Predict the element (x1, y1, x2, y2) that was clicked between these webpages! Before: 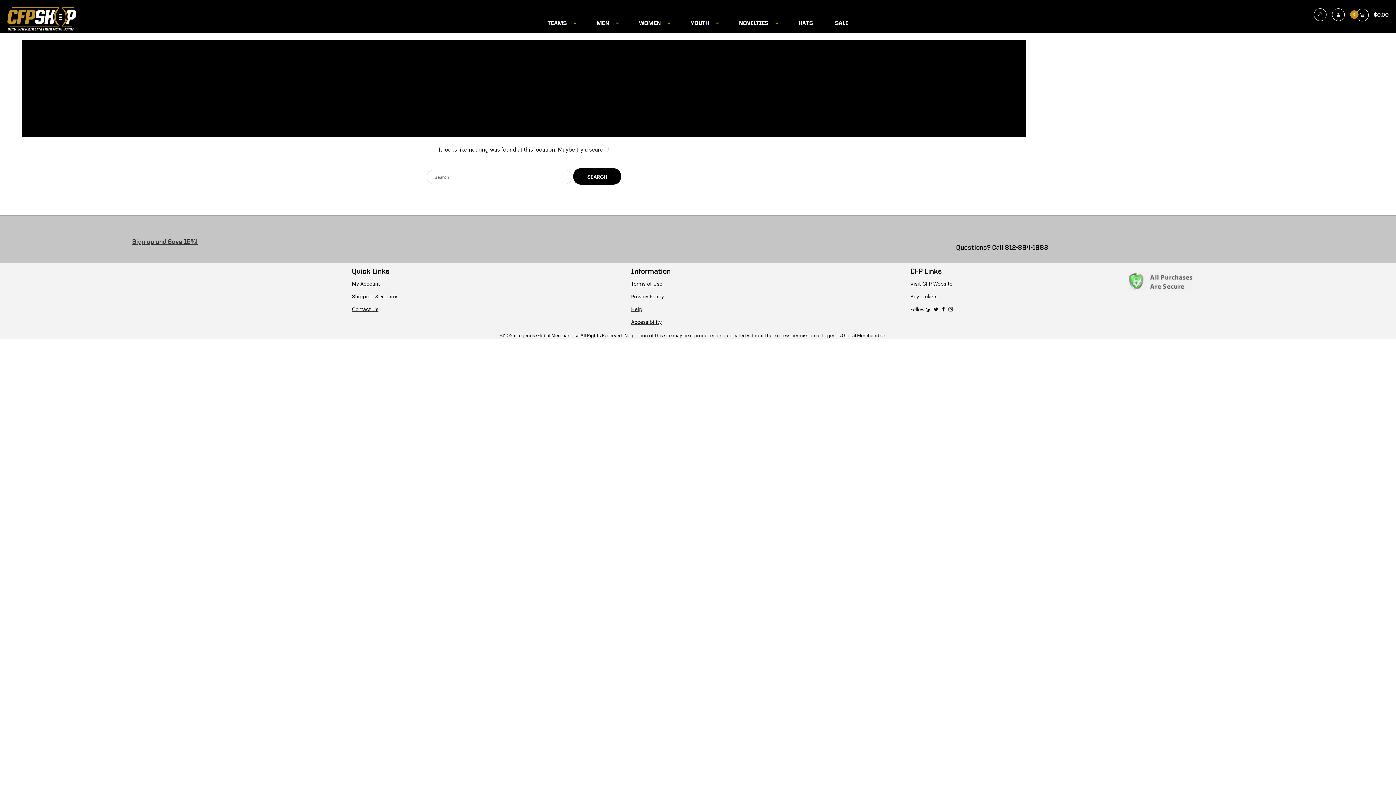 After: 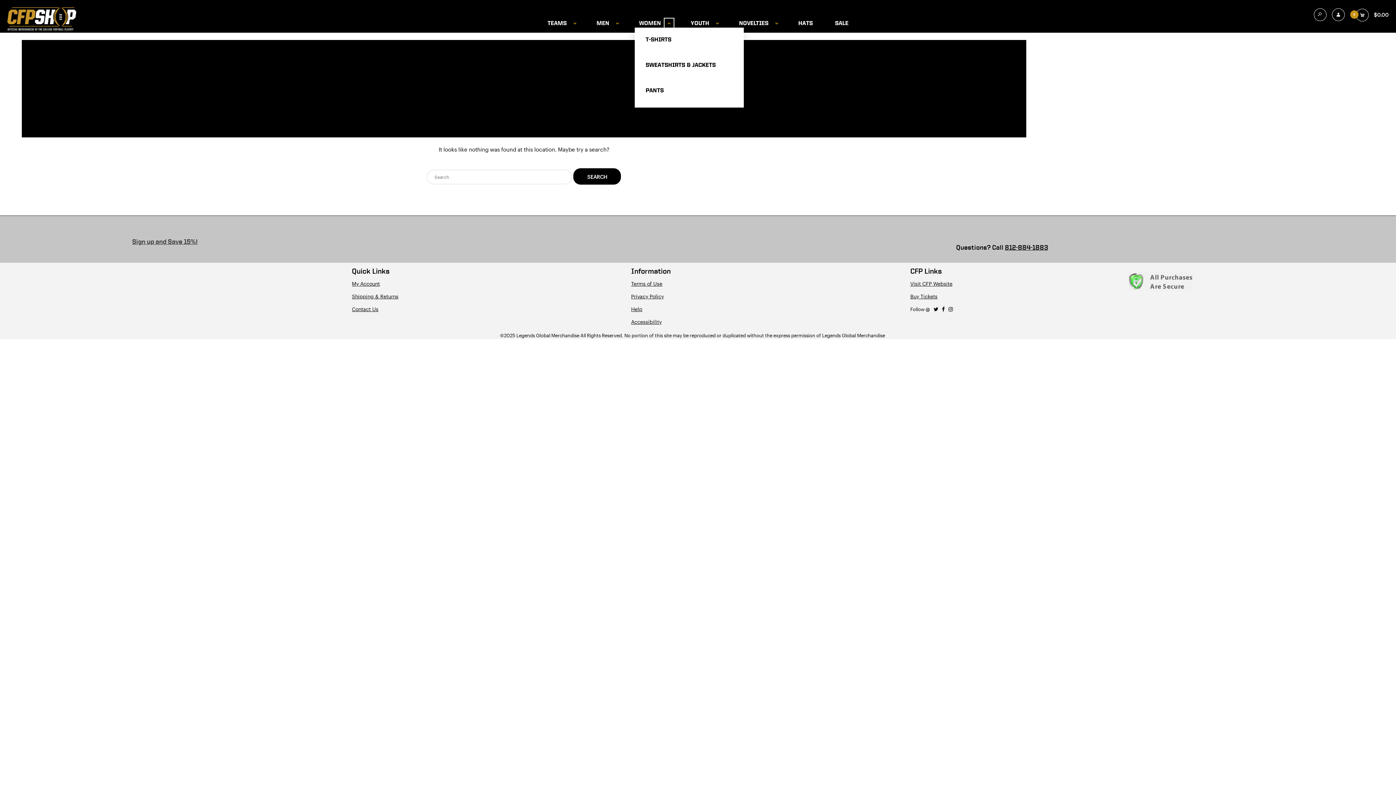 Action: label: Expand WOMEN submenu bbox: (665, 19, 673, 27)